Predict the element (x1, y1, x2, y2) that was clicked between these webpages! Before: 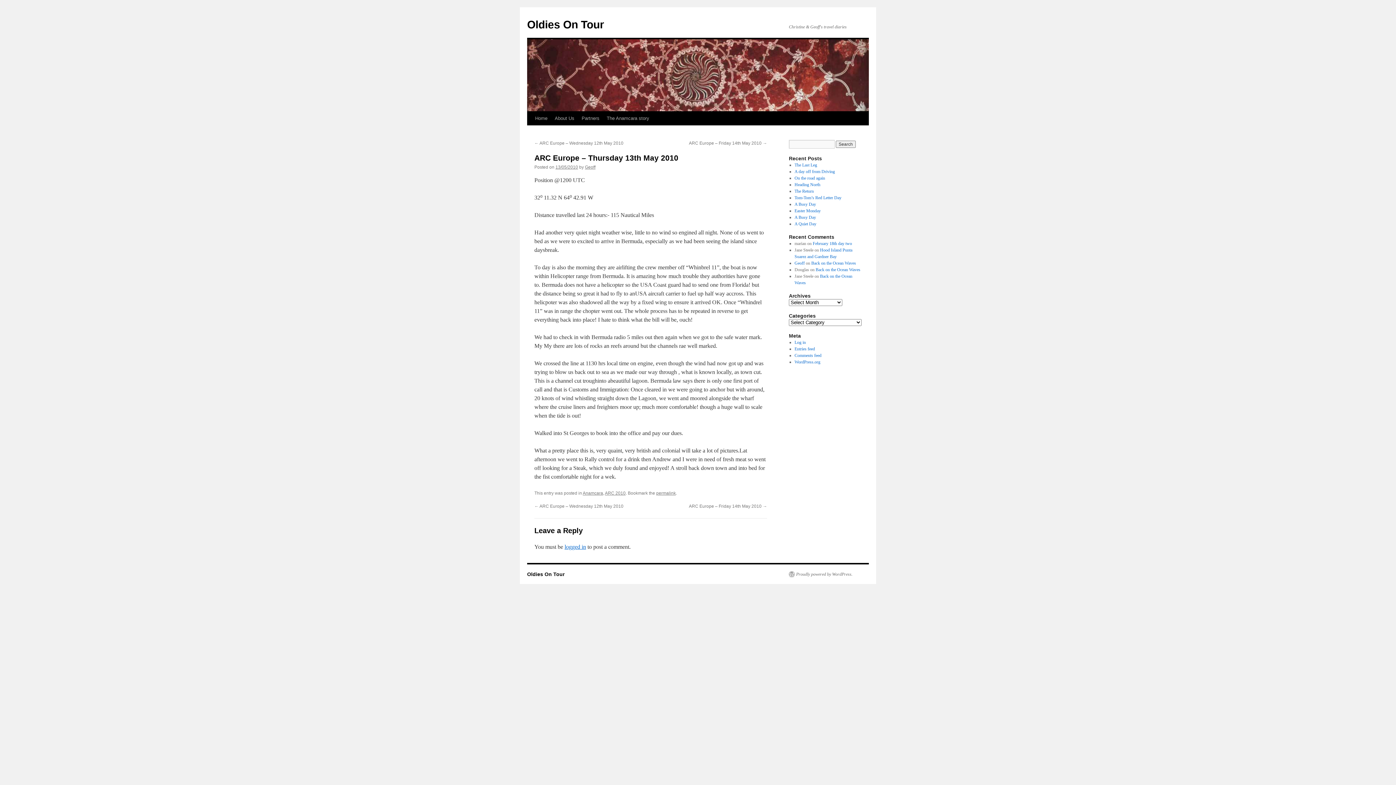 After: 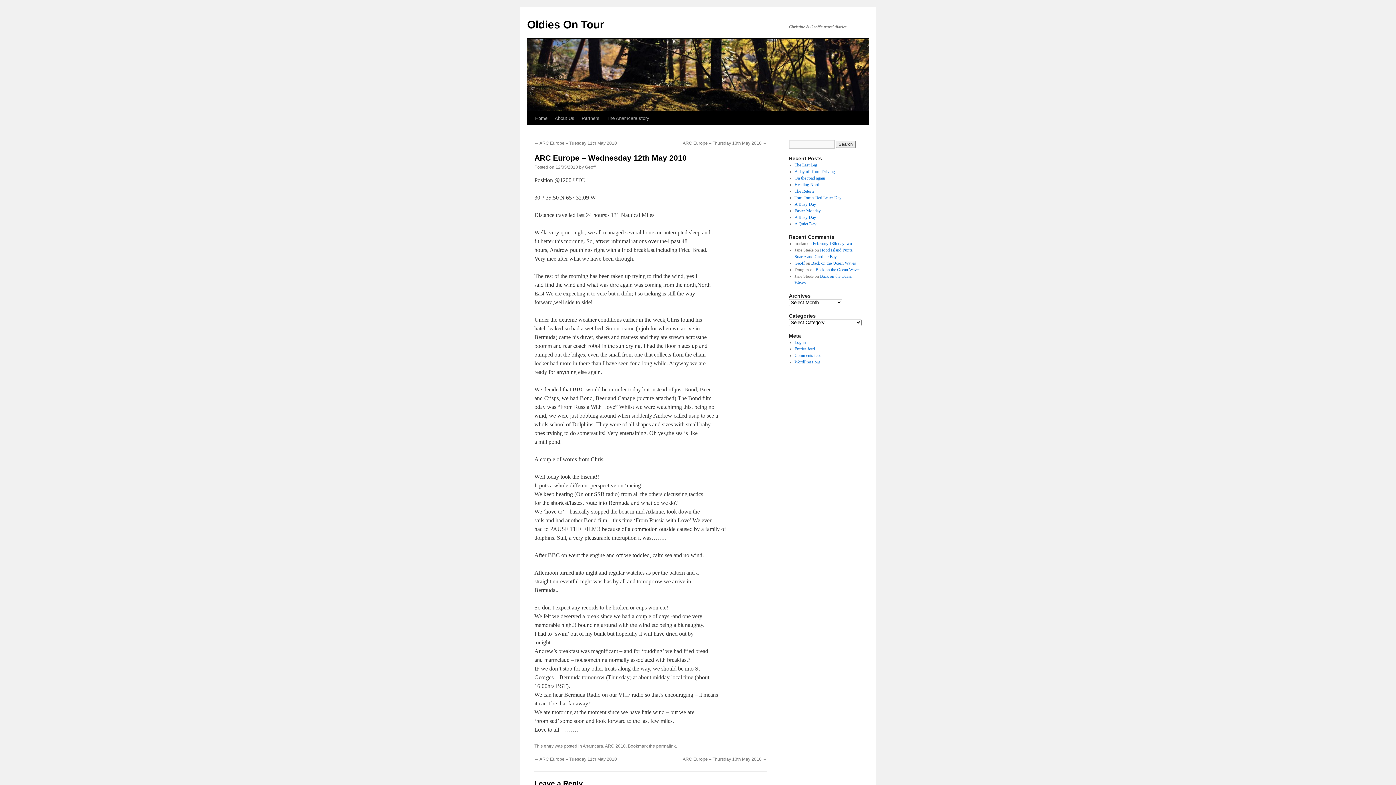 Action: bbox: (534, 504, 623, 509) label: ← ARC Europe – Wednesday 12th May 2010